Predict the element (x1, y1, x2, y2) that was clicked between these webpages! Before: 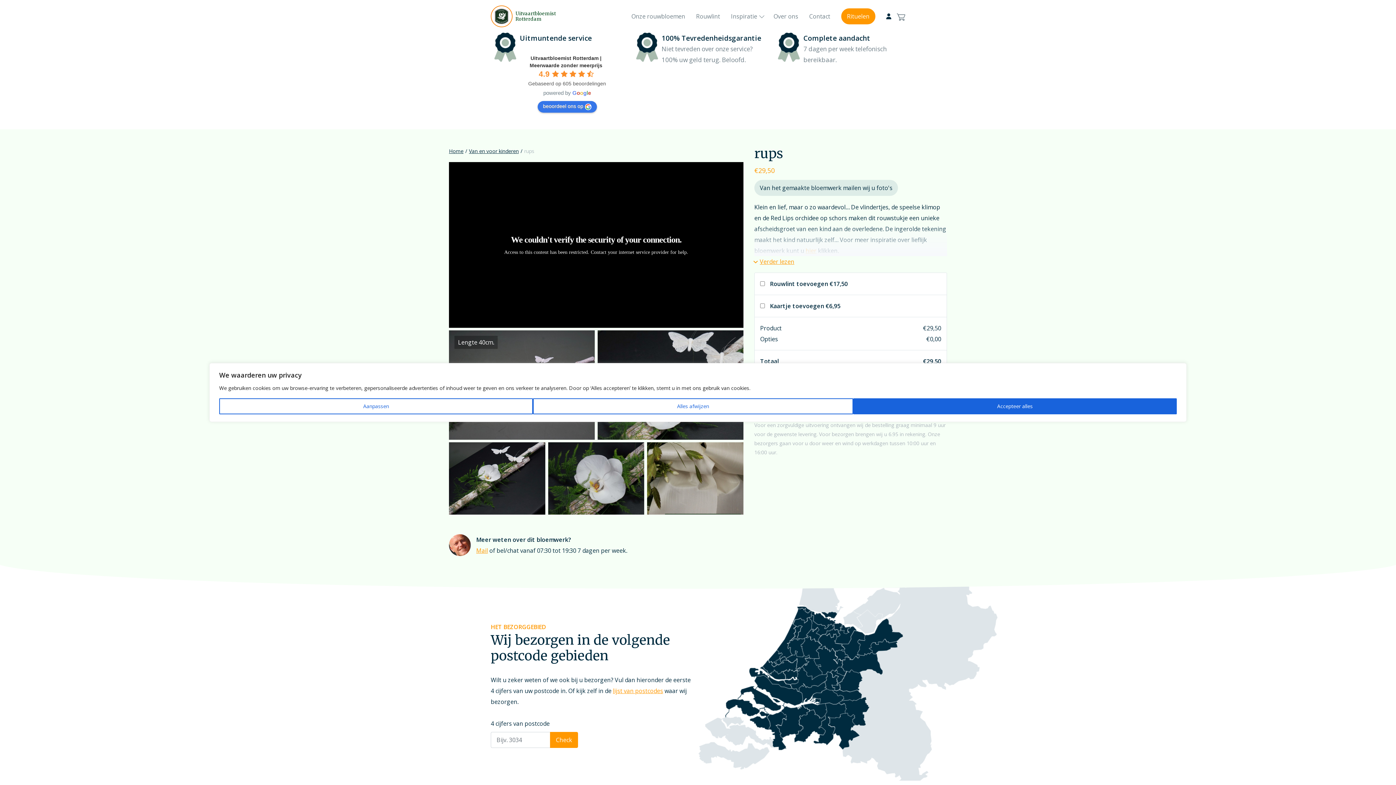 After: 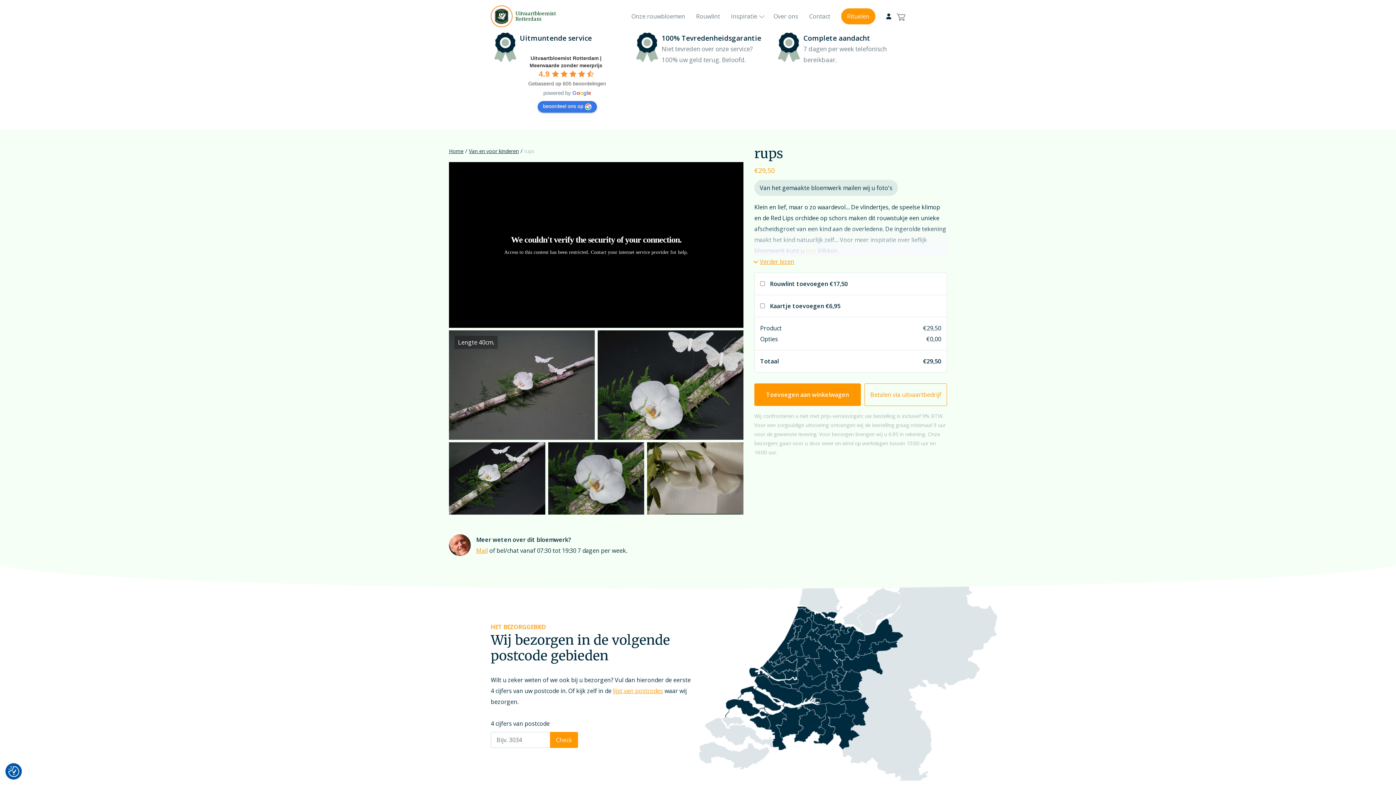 Action: bbox: (853, 398, 1177, 414) label: Accepteer alles